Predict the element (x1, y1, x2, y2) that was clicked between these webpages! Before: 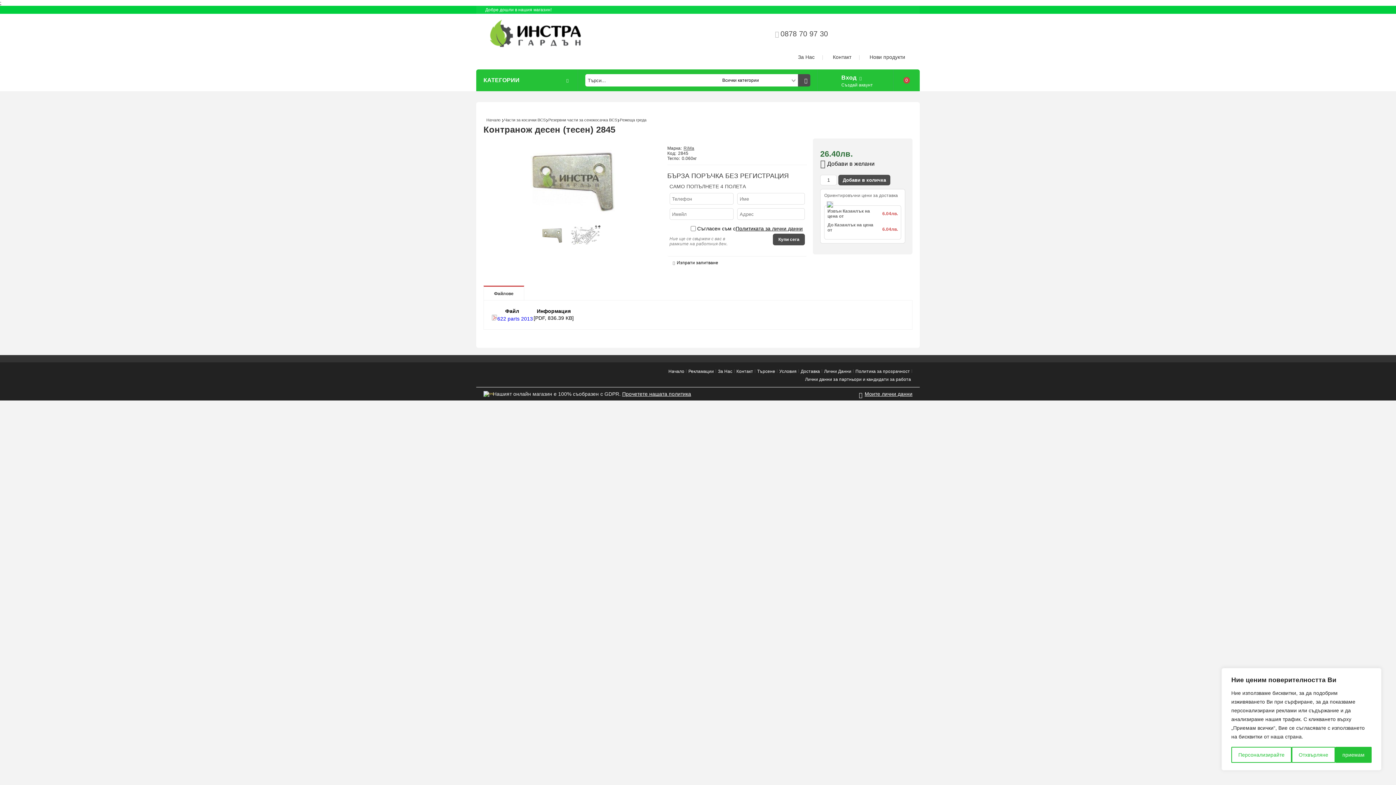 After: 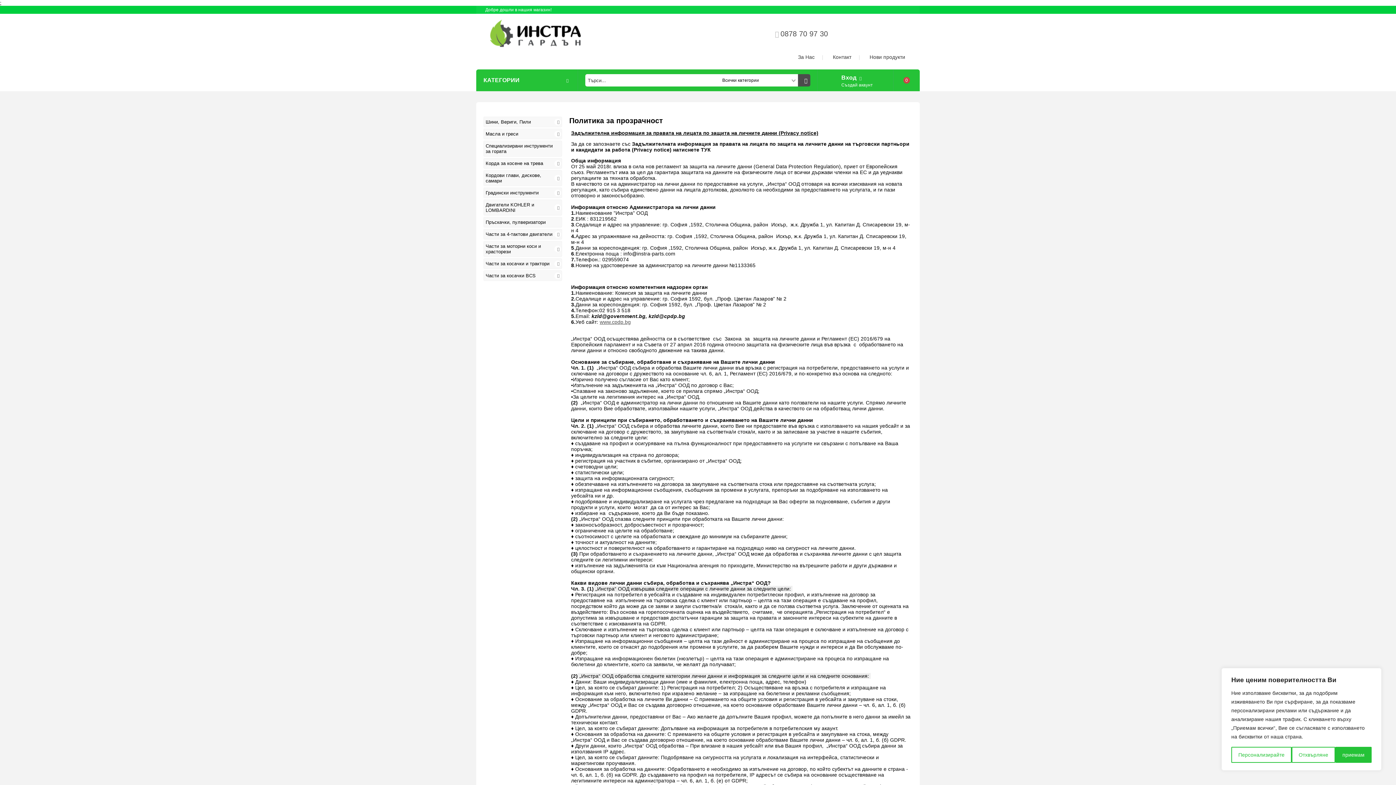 Action: label: Прочетете нашата политика bbox: (622, 391, 691, 397)